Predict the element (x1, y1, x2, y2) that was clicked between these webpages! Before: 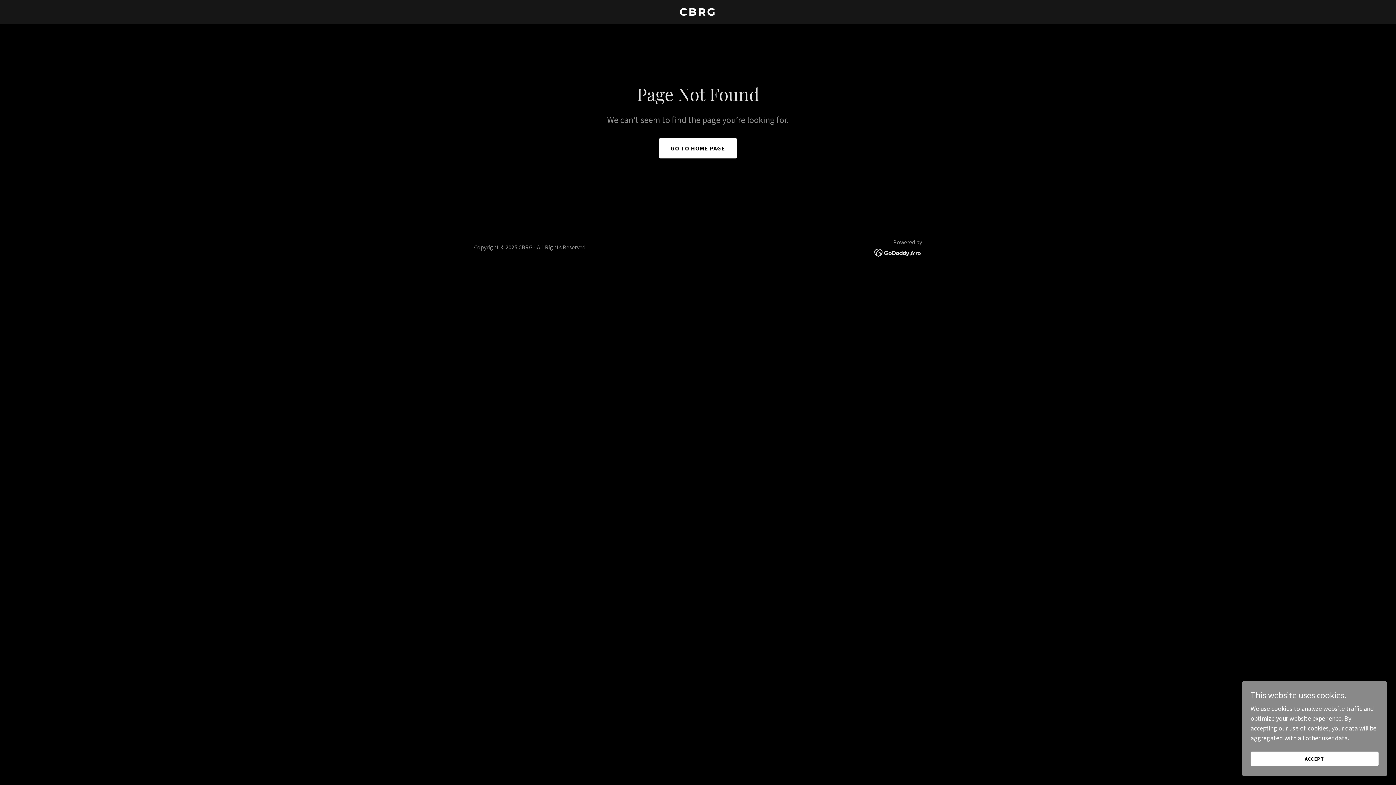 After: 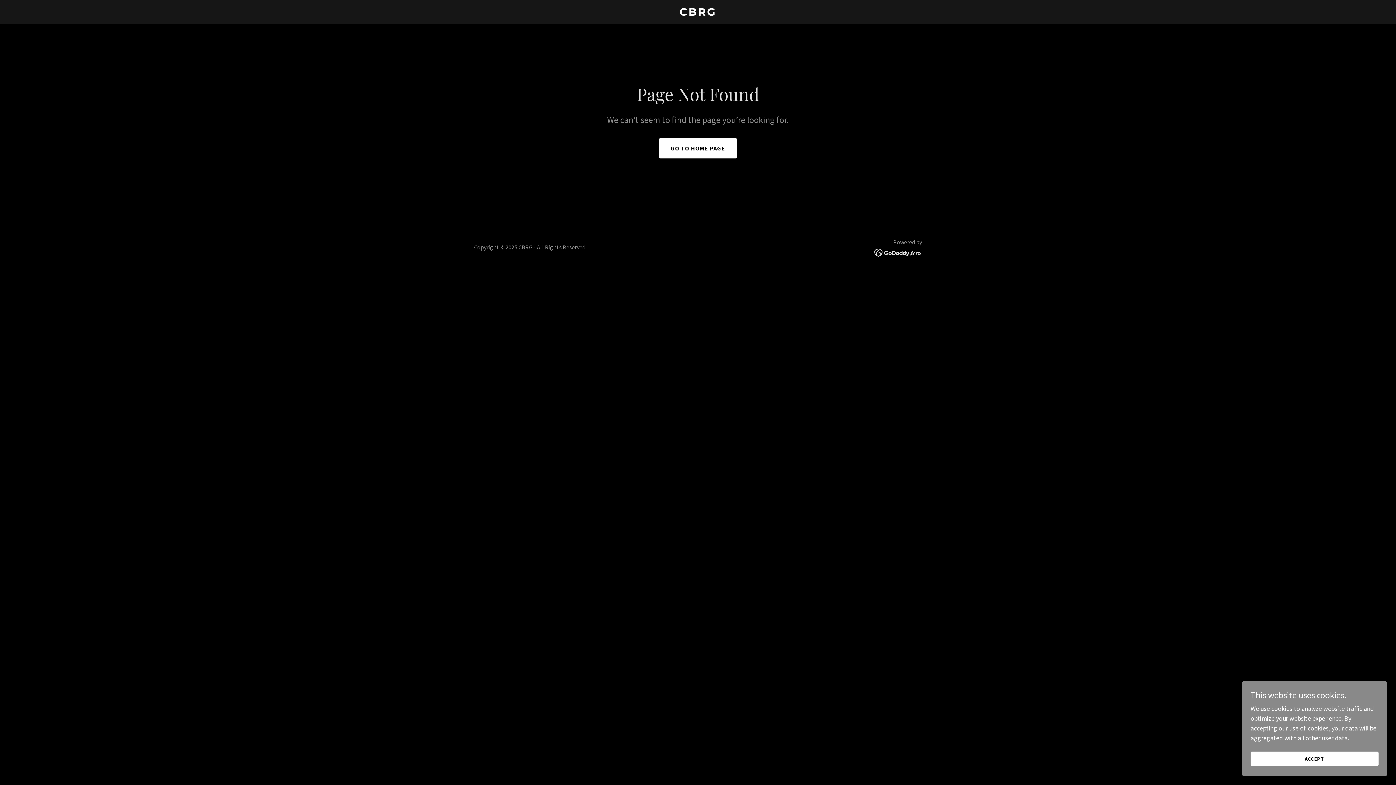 Action: bbox: (874, 248, 922, 256)